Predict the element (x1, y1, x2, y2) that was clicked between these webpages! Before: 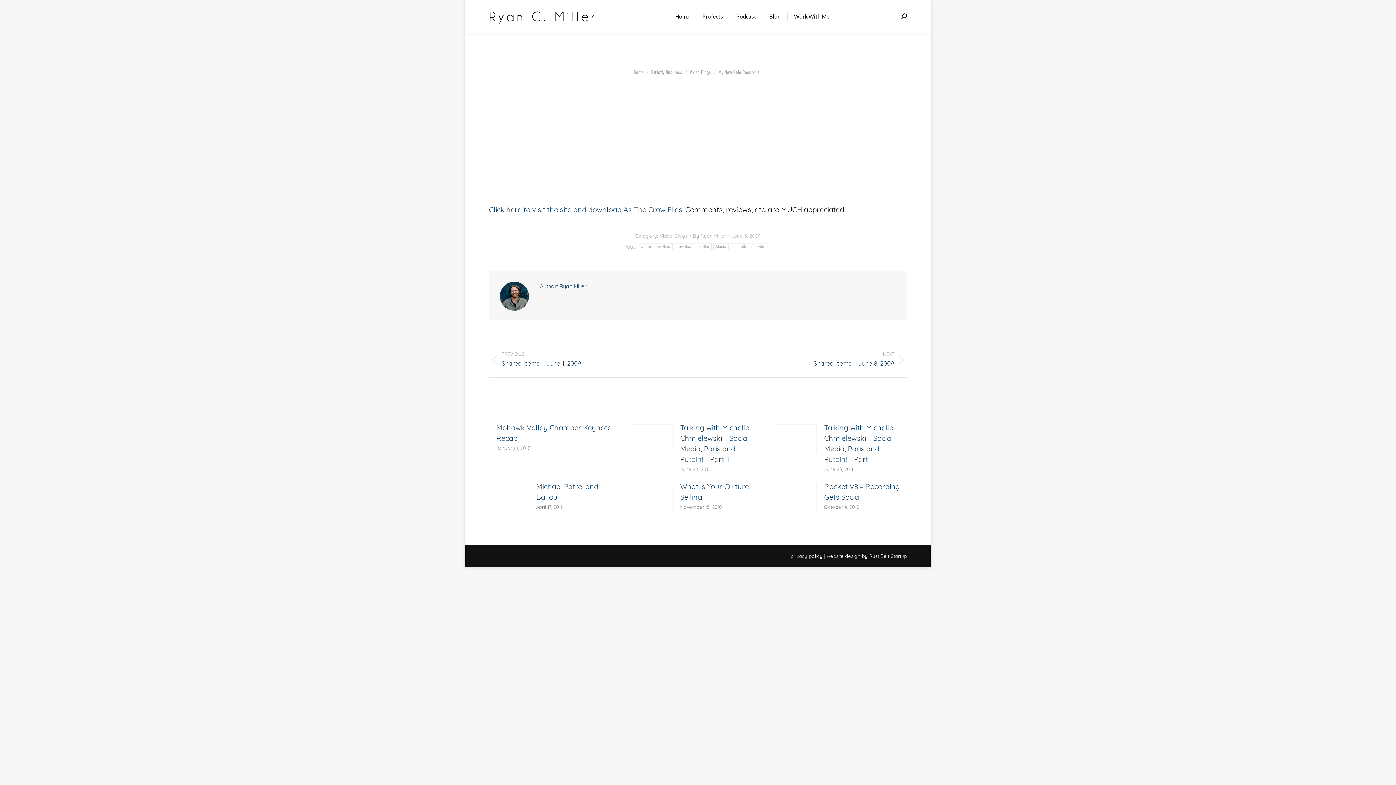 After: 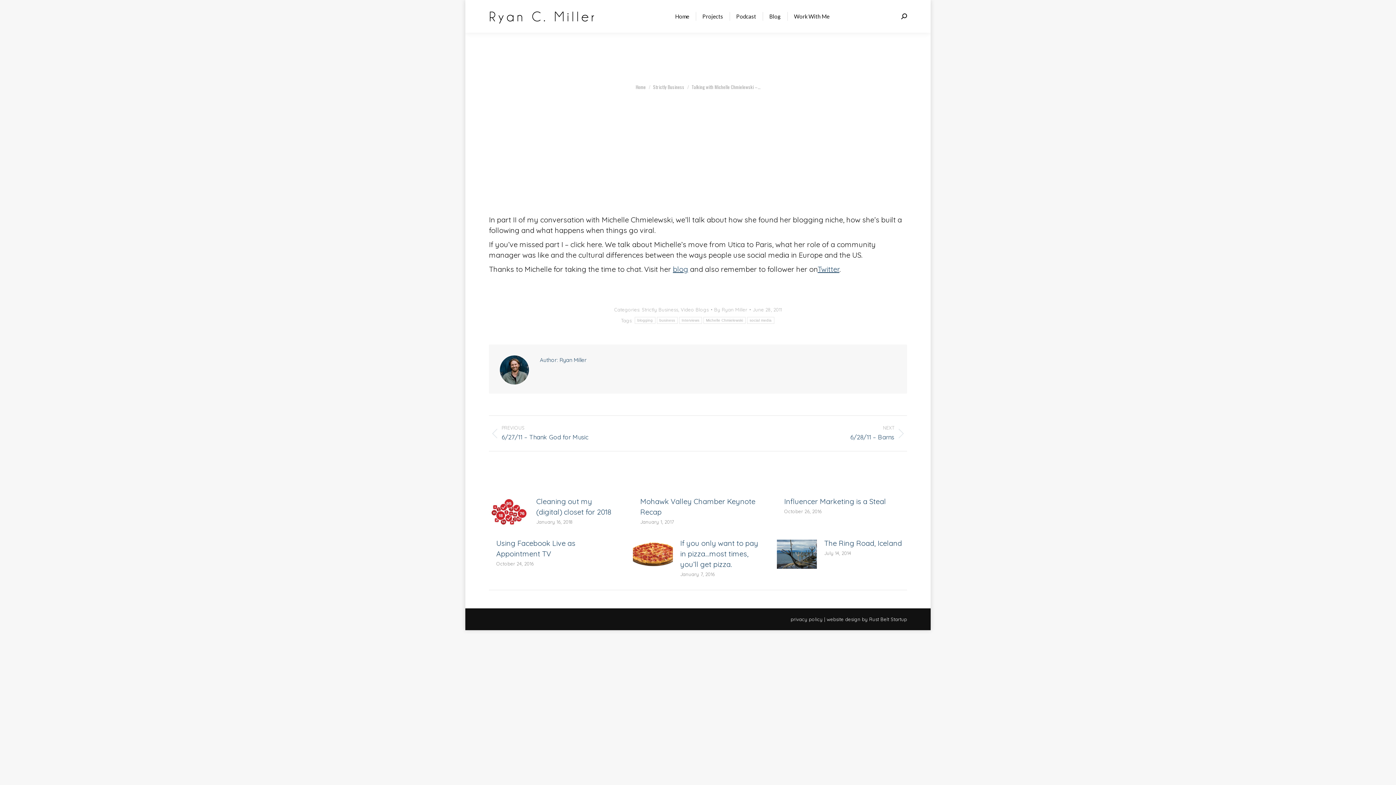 Action: label: Talking with Michelle Chmielewski – Social Media, Paris and Putain! – Part II bbox: (680, 422, 758, 464)